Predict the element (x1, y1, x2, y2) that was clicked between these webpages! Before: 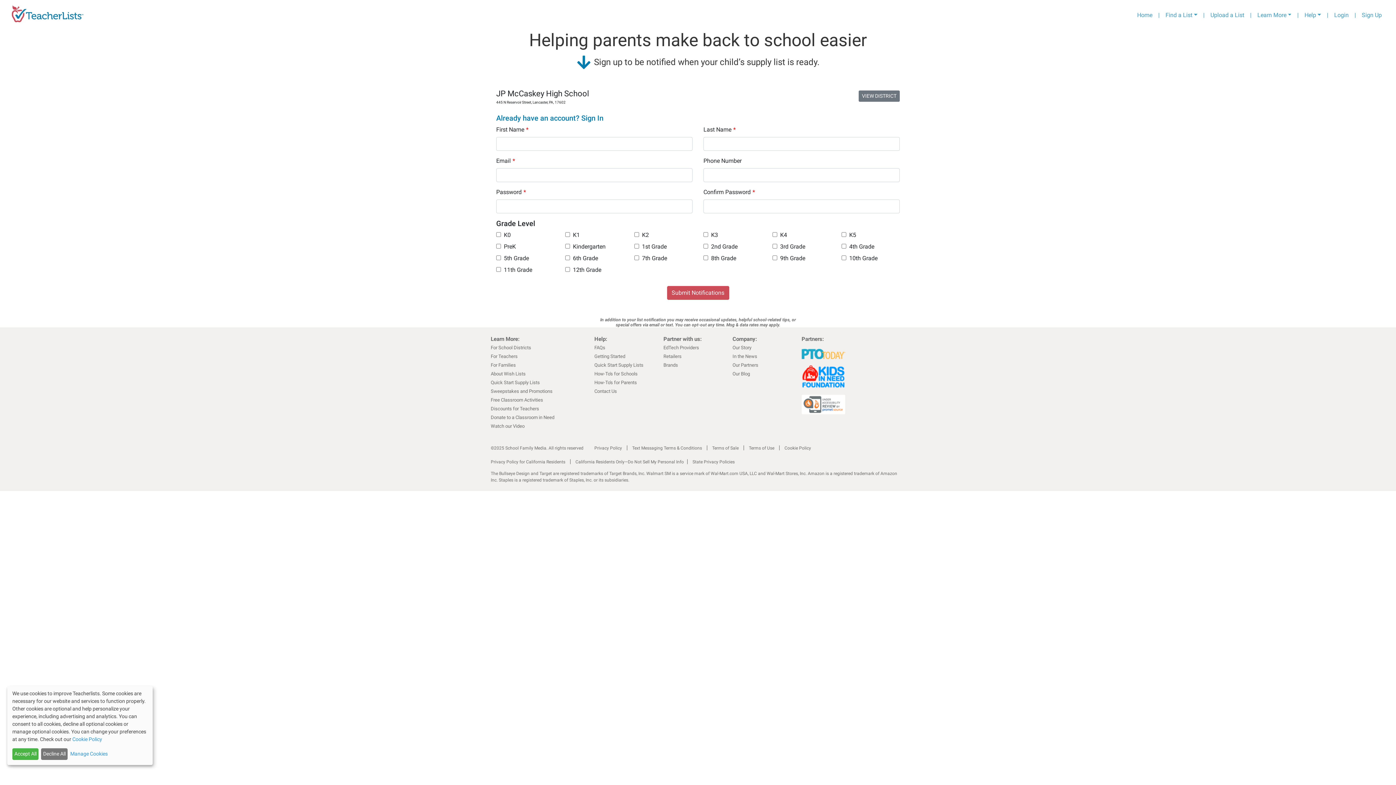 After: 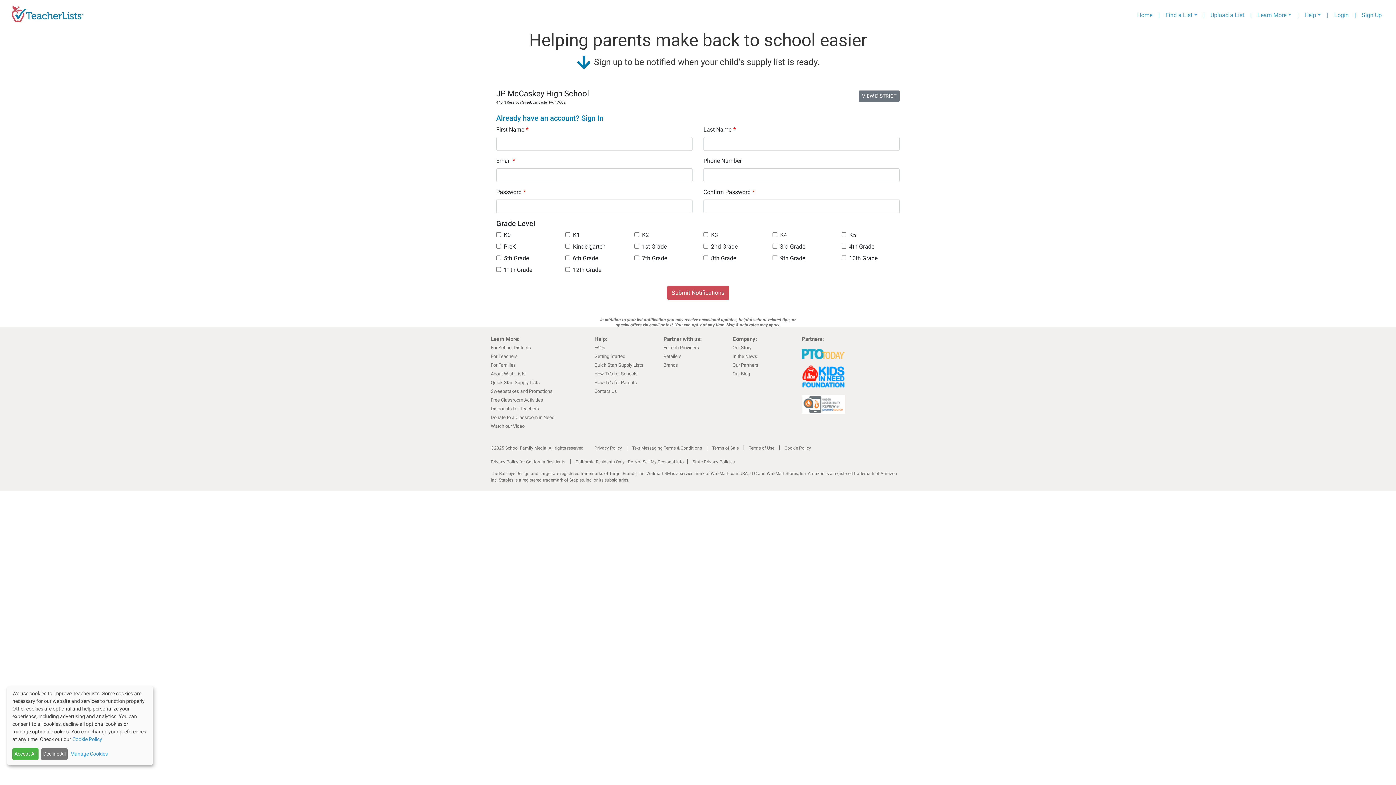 Action: bbox: (1200, 8, 1207, 22) label: |